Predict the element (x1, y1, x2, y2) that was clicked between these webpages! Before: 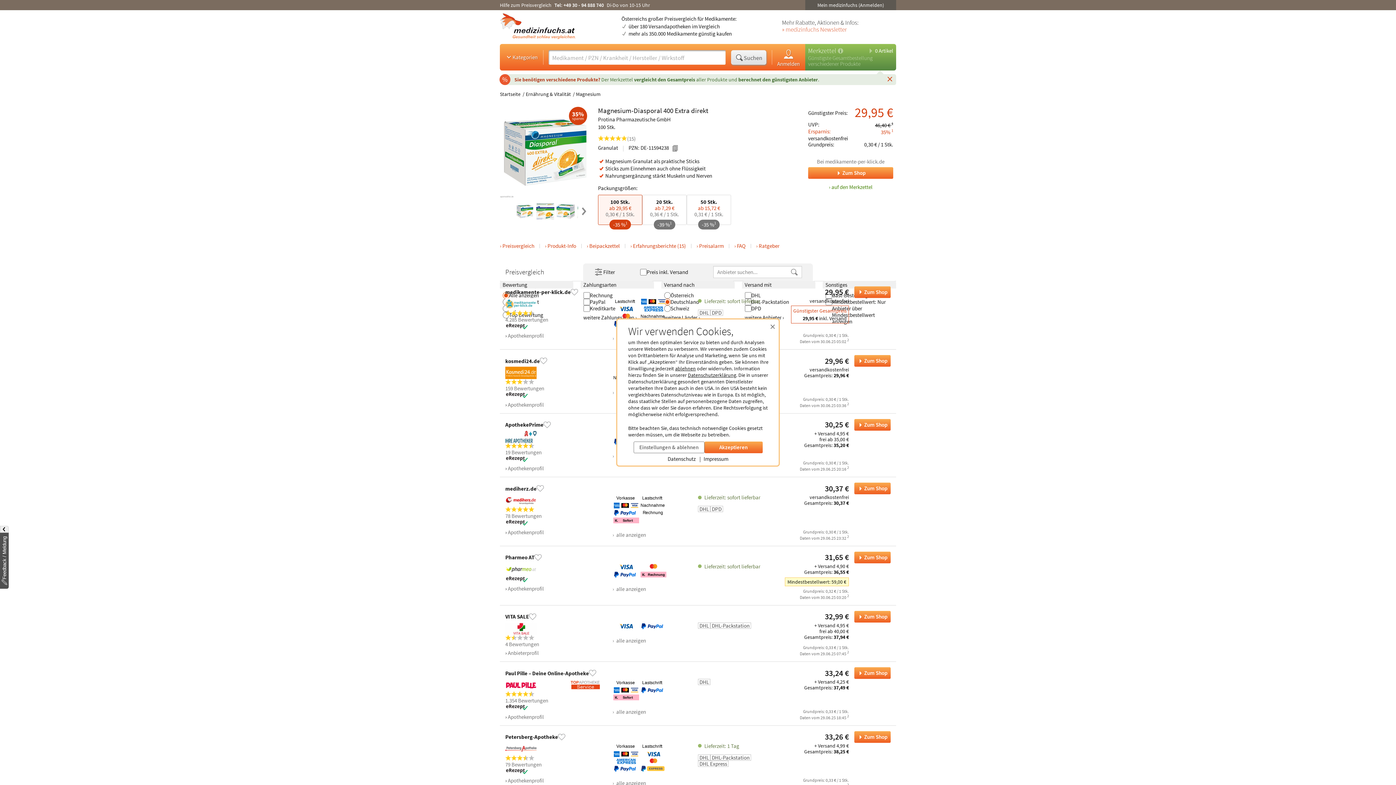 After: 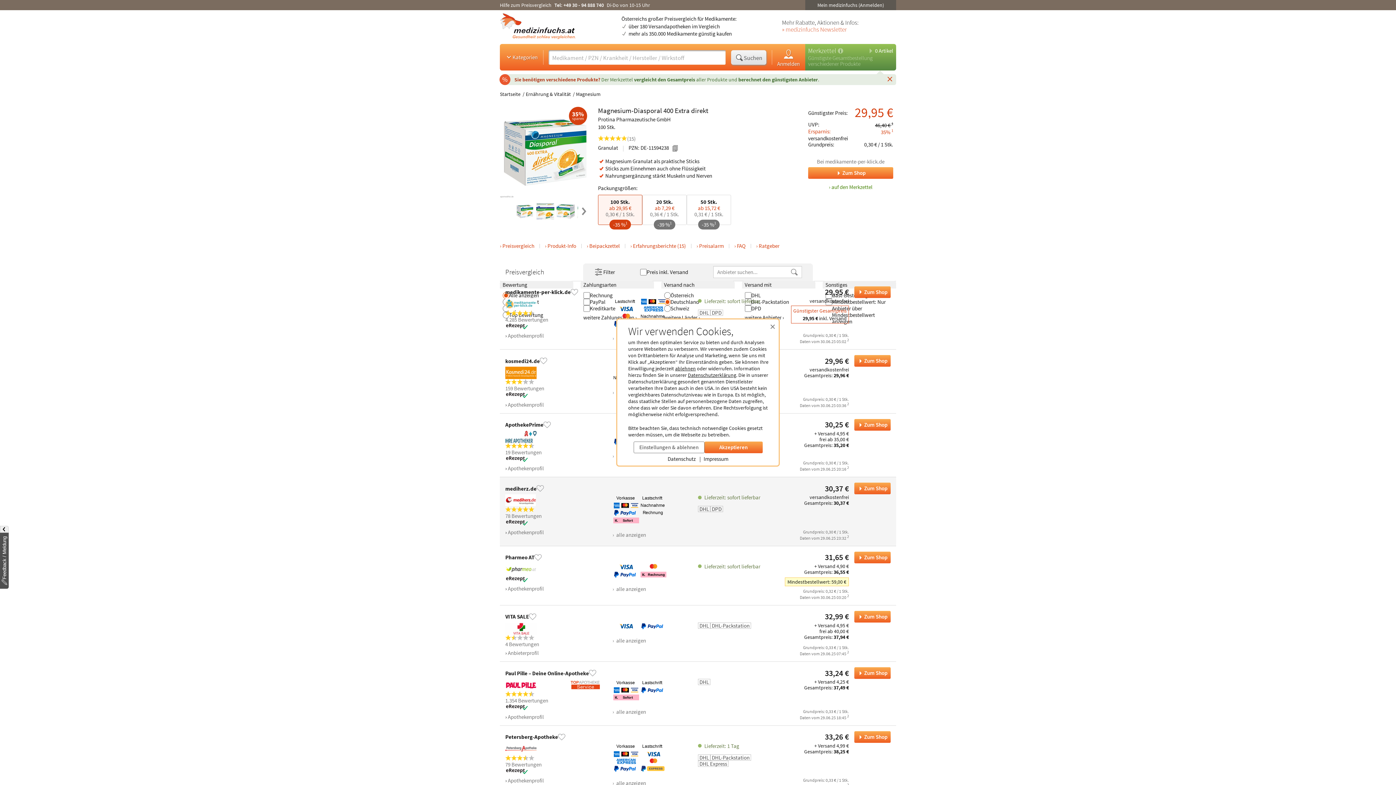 Action: bbox: (505, 494, 541, 506)